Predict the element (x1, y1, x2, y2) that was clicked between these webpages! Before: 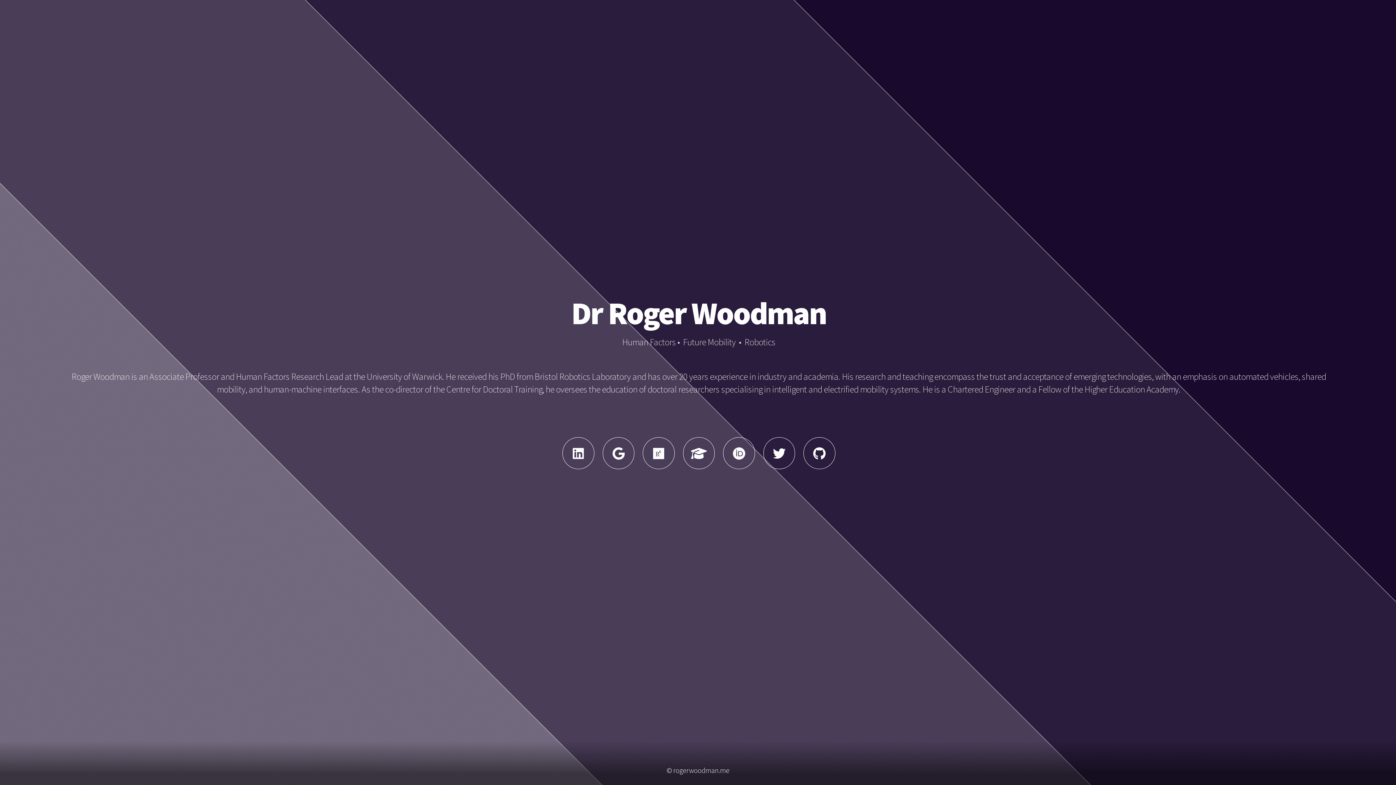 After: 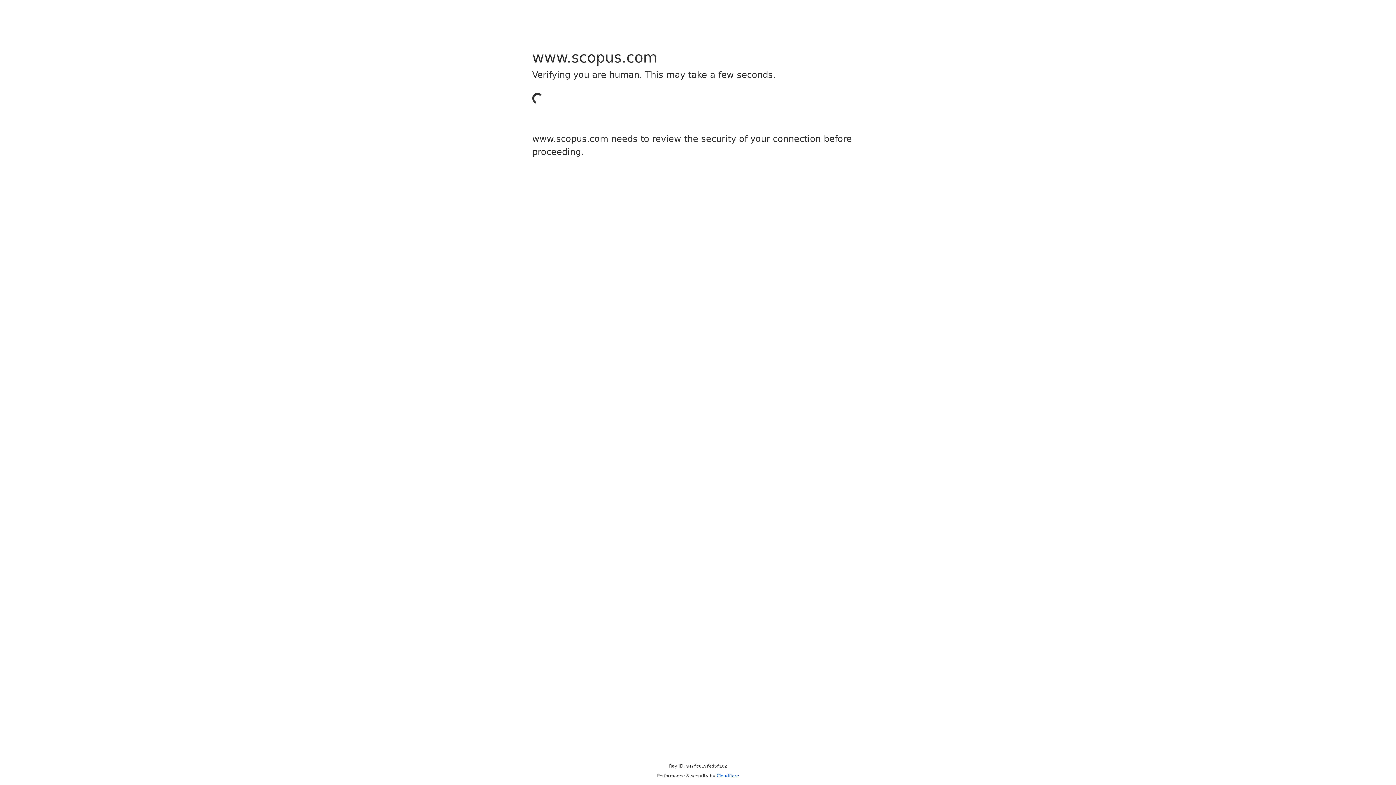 Action: bbox: (683, 438, 714, 470)